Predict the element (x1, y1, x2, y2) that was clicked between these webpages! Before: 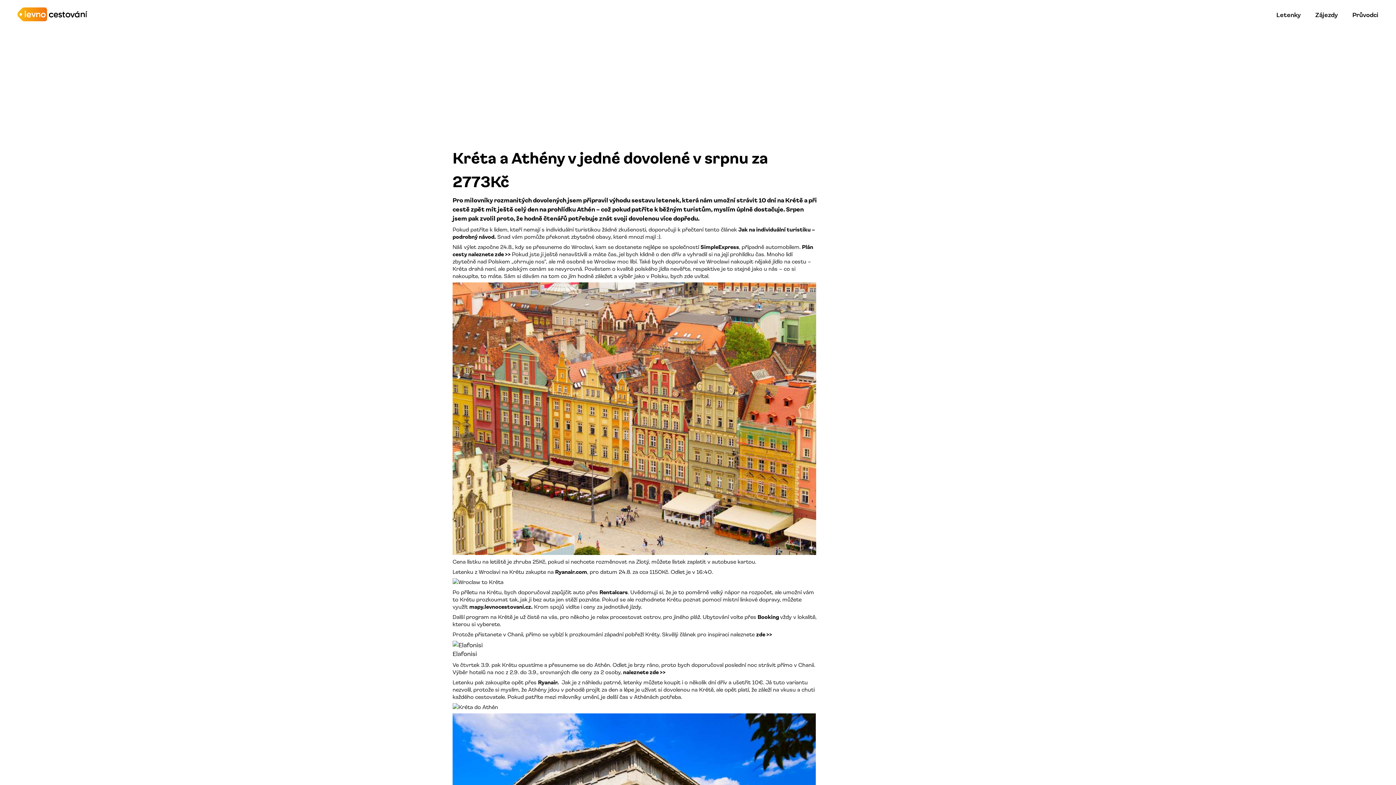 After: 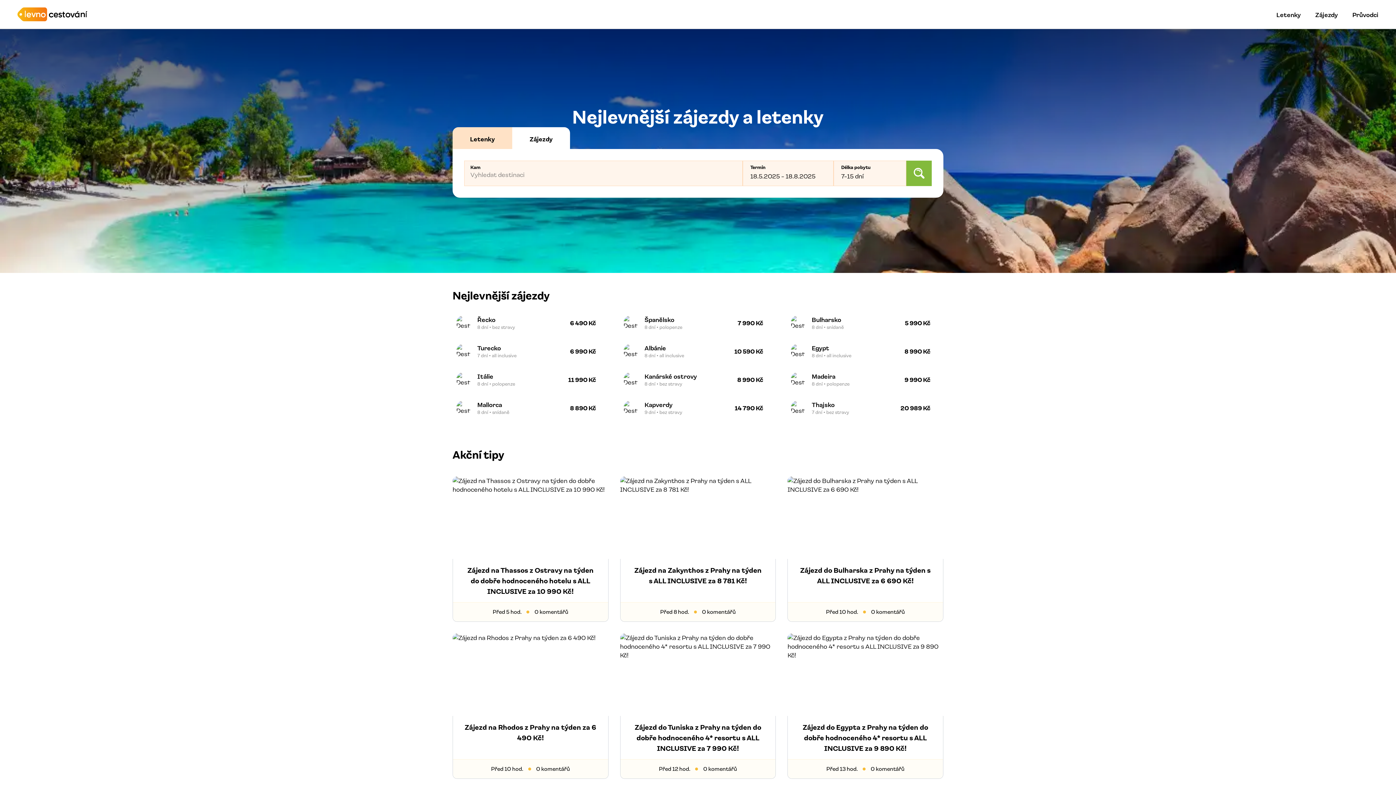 Action: bbox: (17, 6, 87, 22)